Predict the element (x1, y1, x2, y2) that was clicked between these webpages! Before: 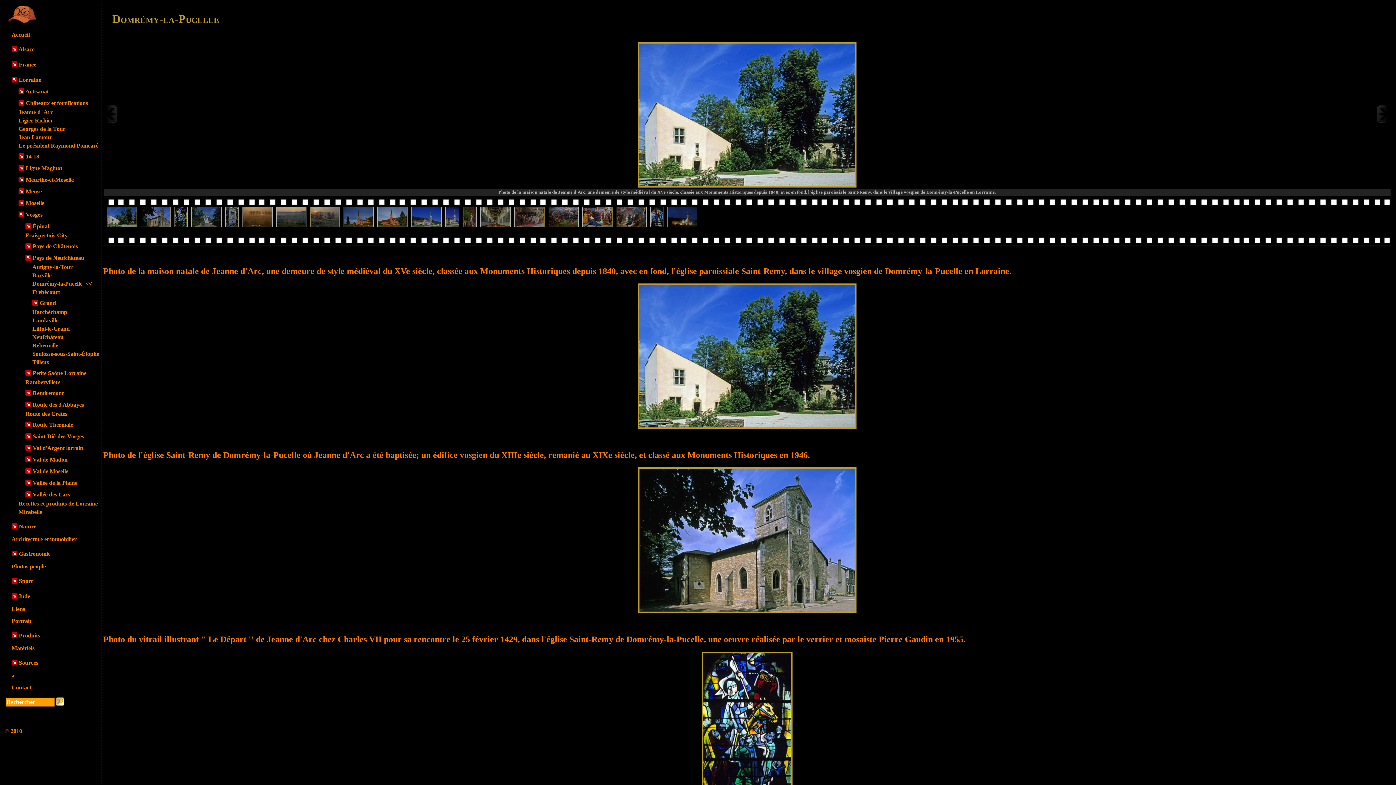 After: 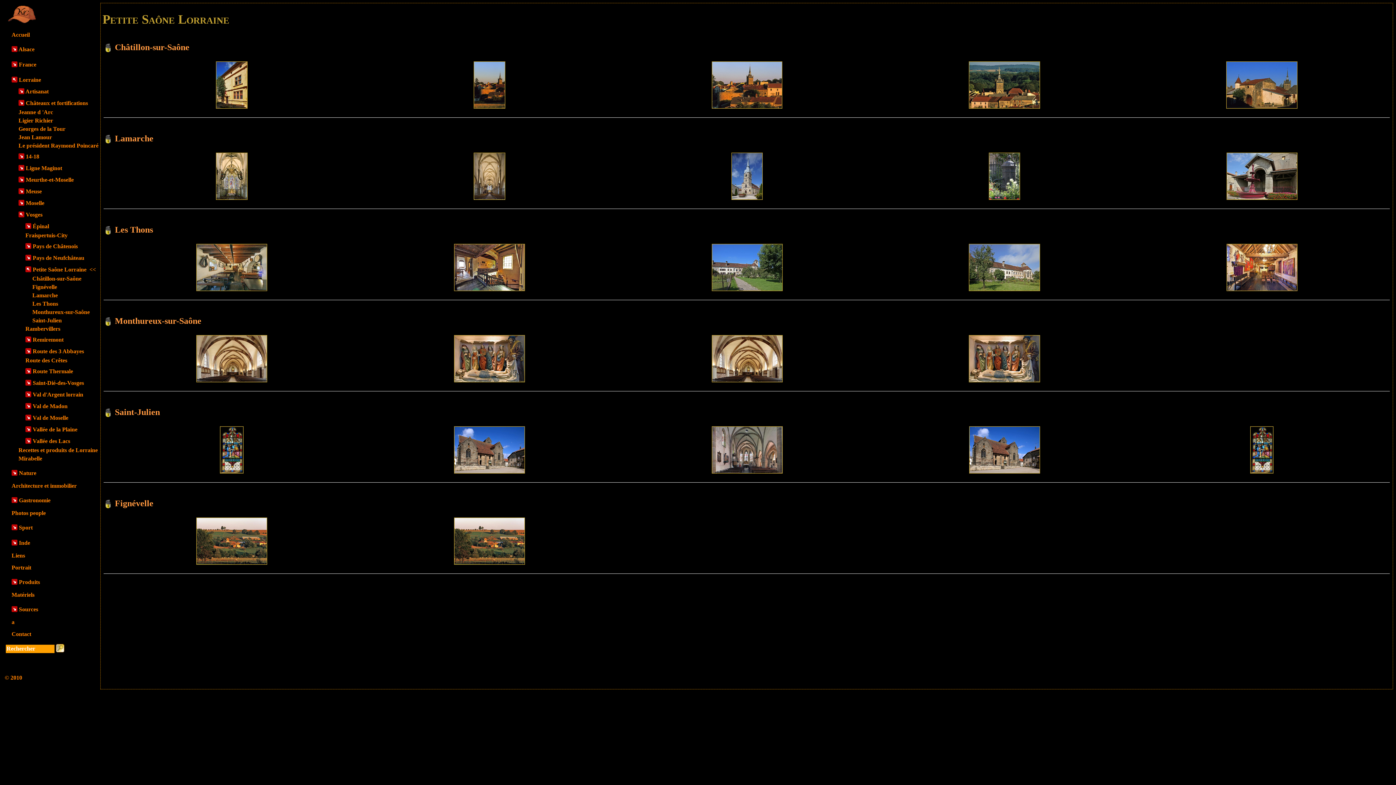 Action: bbox: (32, 370, 86, 376) label: Petite Saône Lorraine